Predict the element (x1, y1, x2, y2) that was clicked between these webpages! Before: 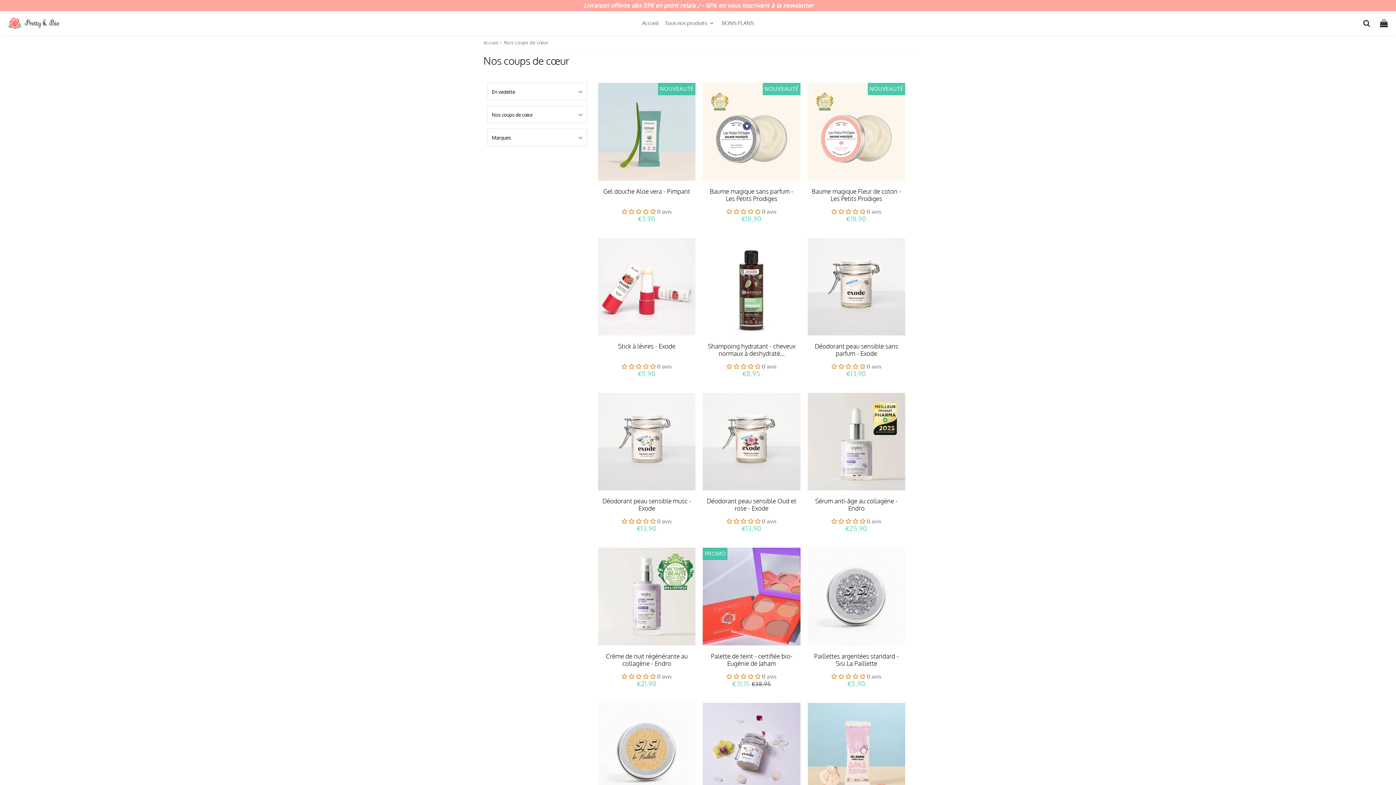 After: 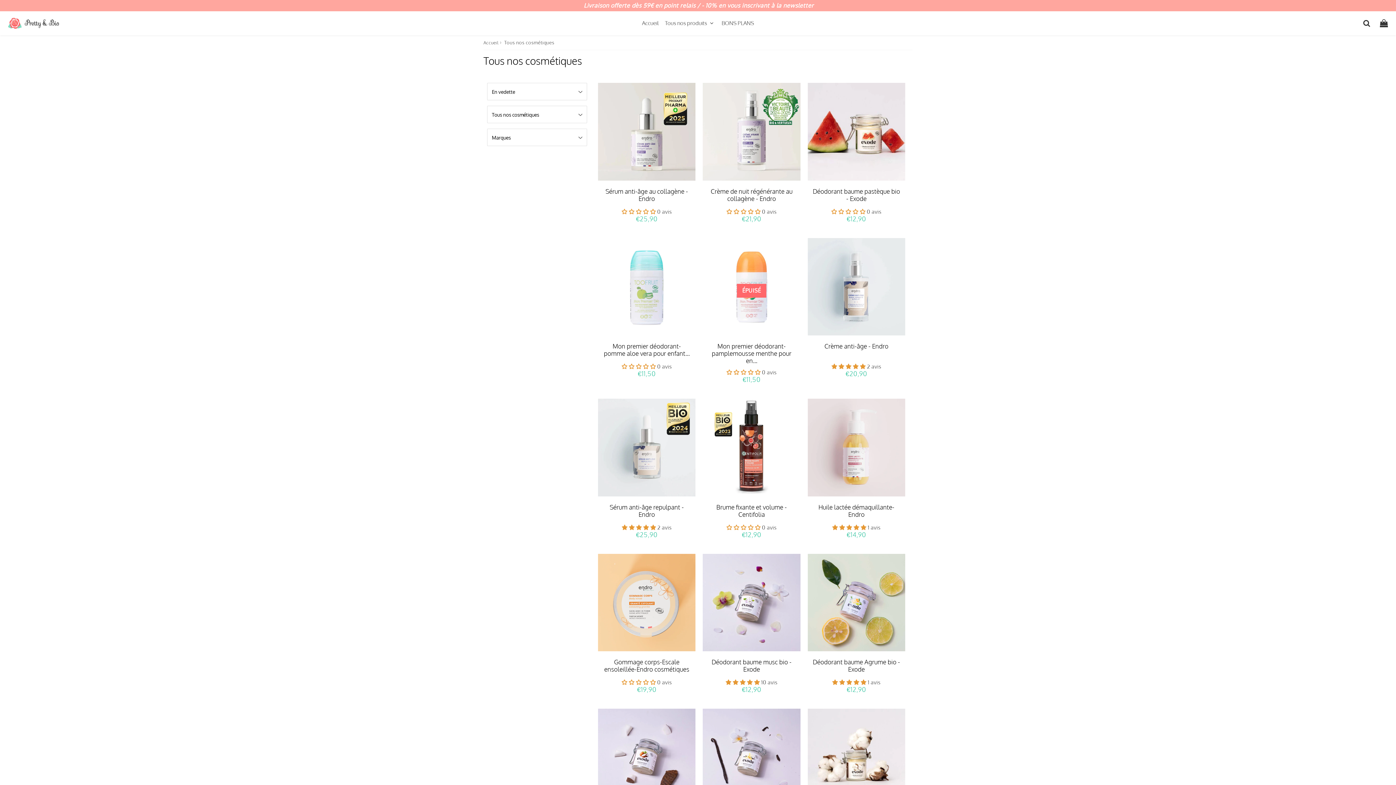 Action: label: Tous nos produits  bbox: (662, 13, 718, 33)